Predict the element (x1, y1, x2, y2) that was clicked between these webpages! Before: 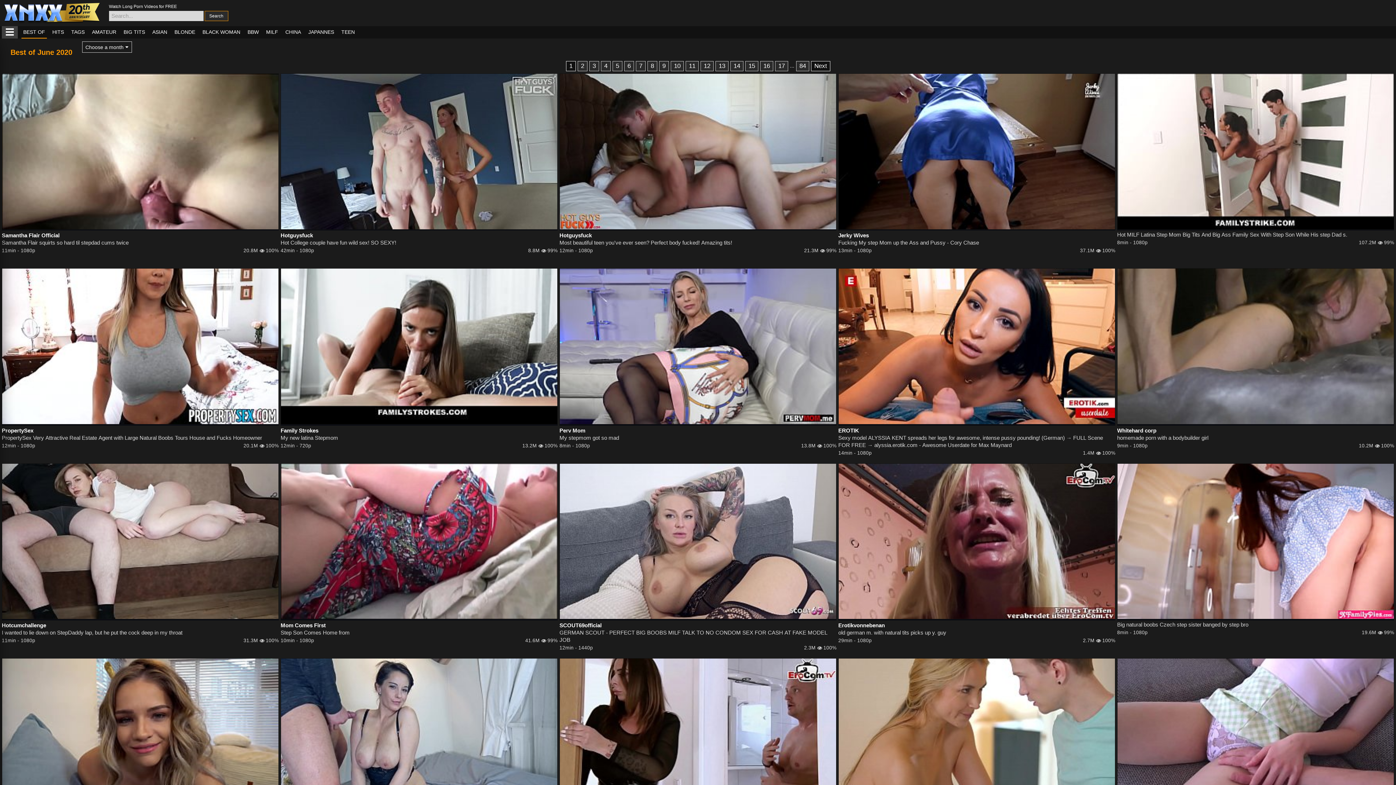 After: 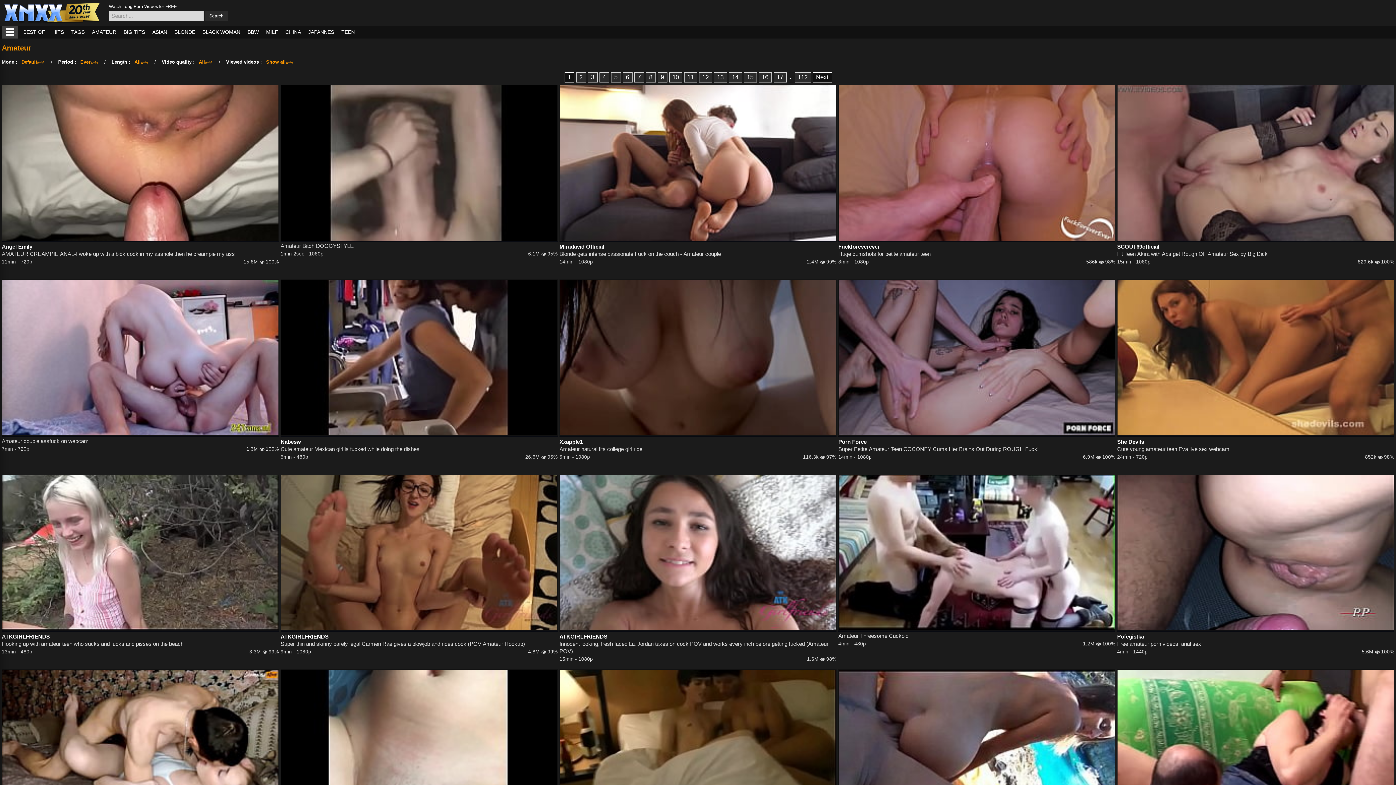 Action: label: AMATEUR bbox: (90, 26, 118, 38)